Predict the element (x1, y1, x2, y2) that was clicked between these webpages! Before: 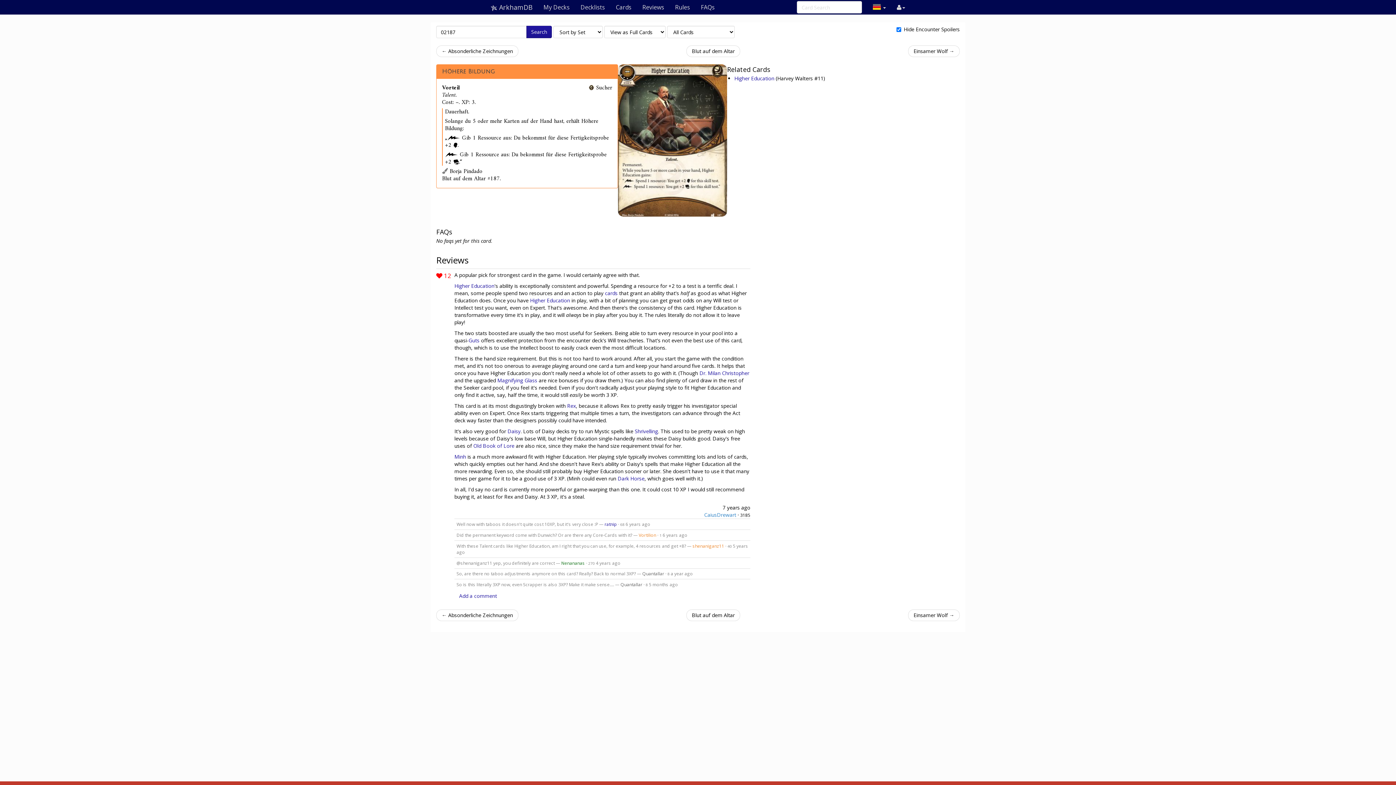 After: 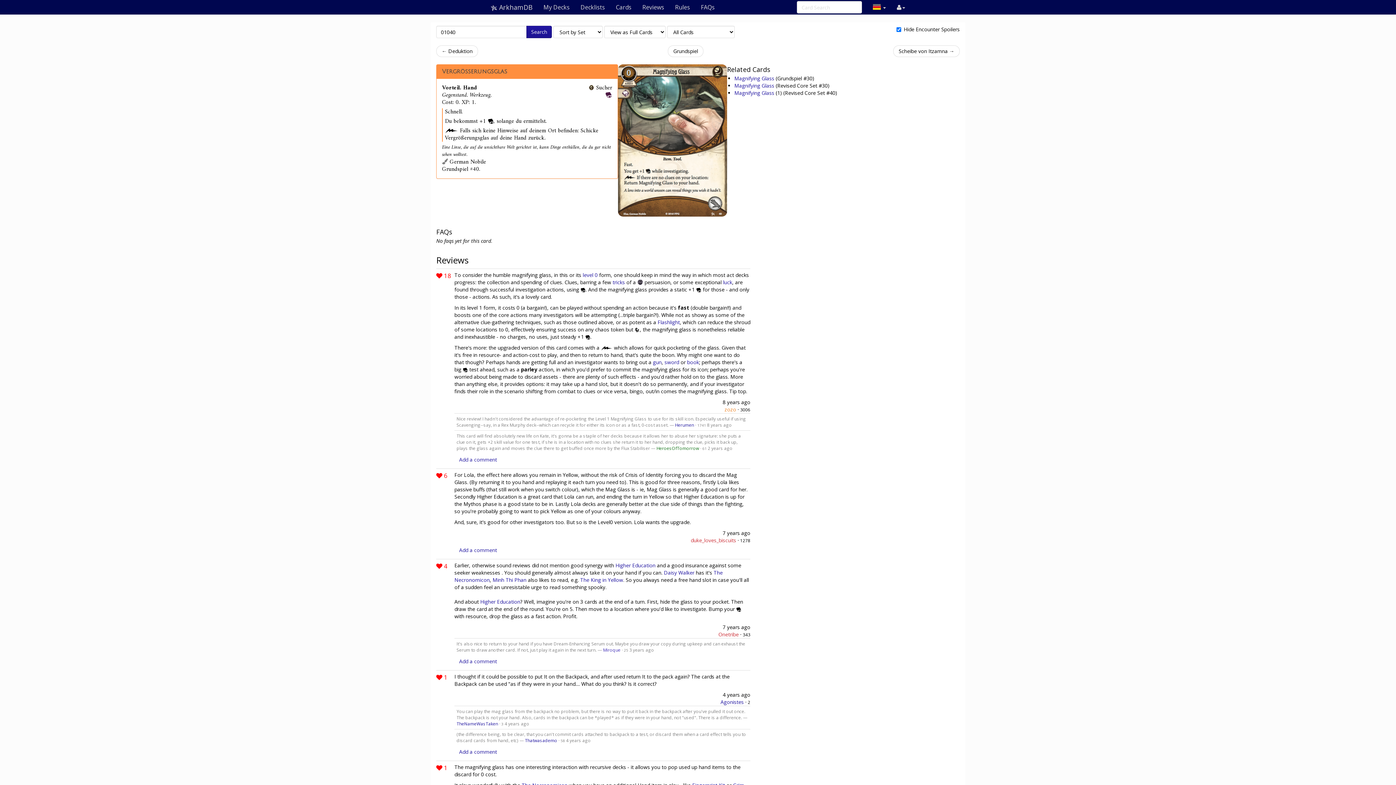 Action: bbox: (497, 377, 537, 384) label: Magnifying Glass